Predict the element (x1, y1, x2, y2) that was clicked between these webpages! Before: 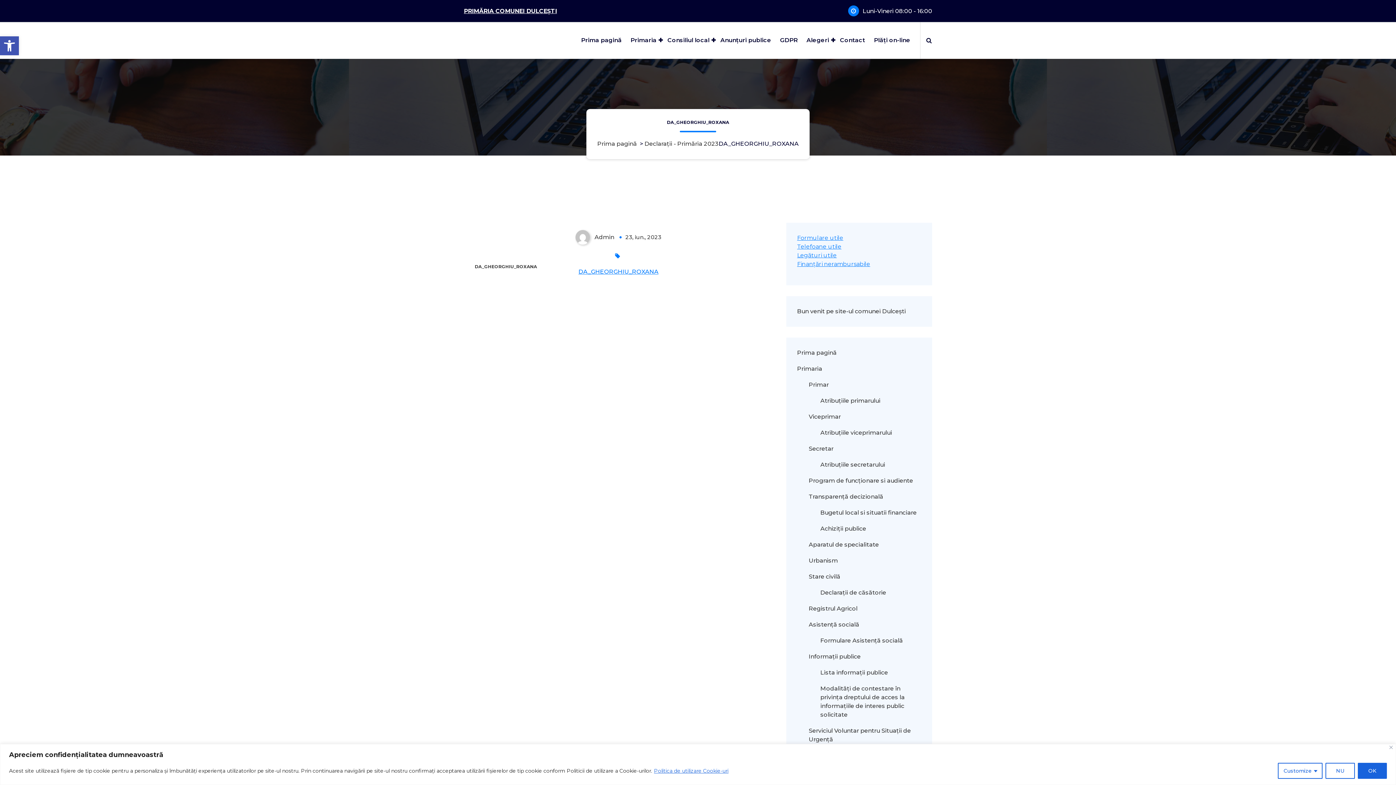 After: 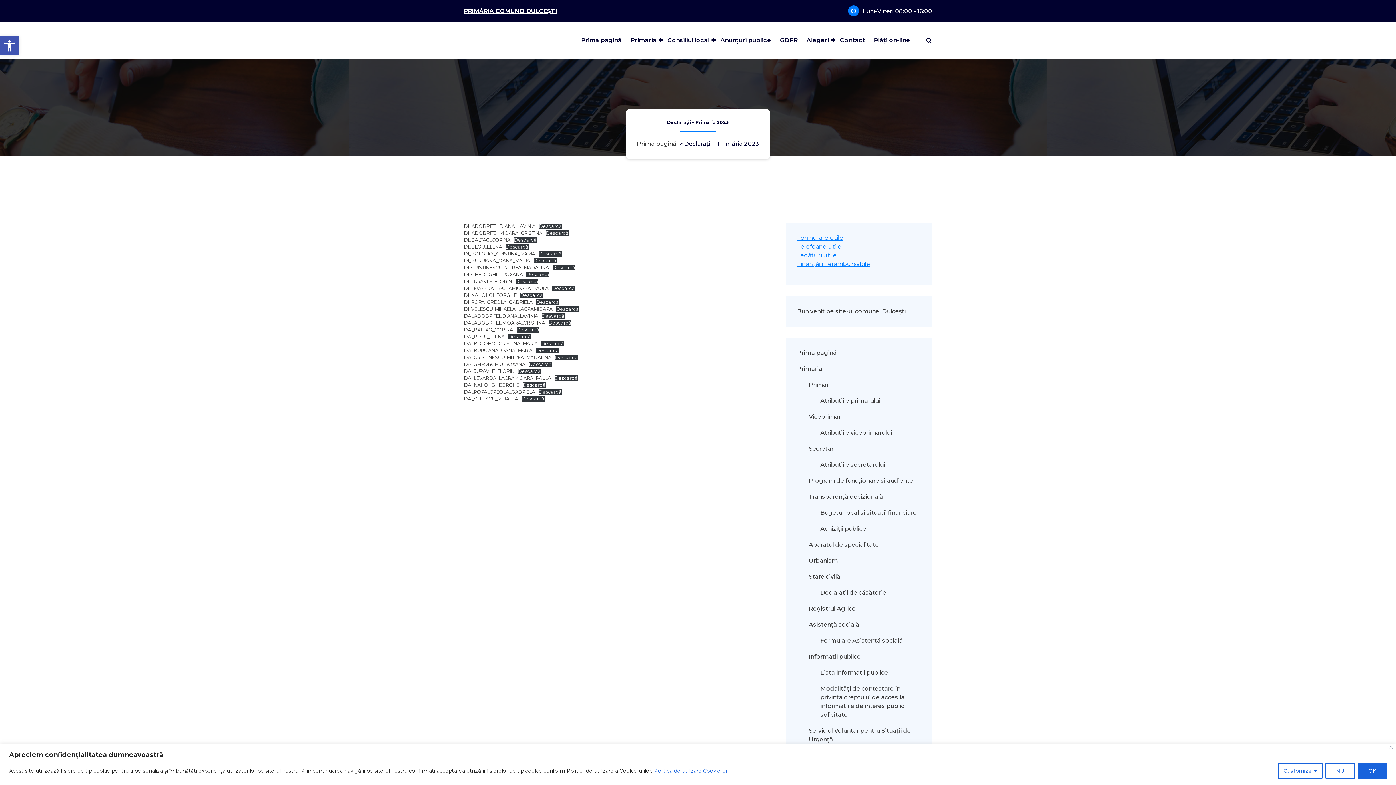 Action: label: Declarații - Primăria 2023 bbox: (644, 140, 718, 147)